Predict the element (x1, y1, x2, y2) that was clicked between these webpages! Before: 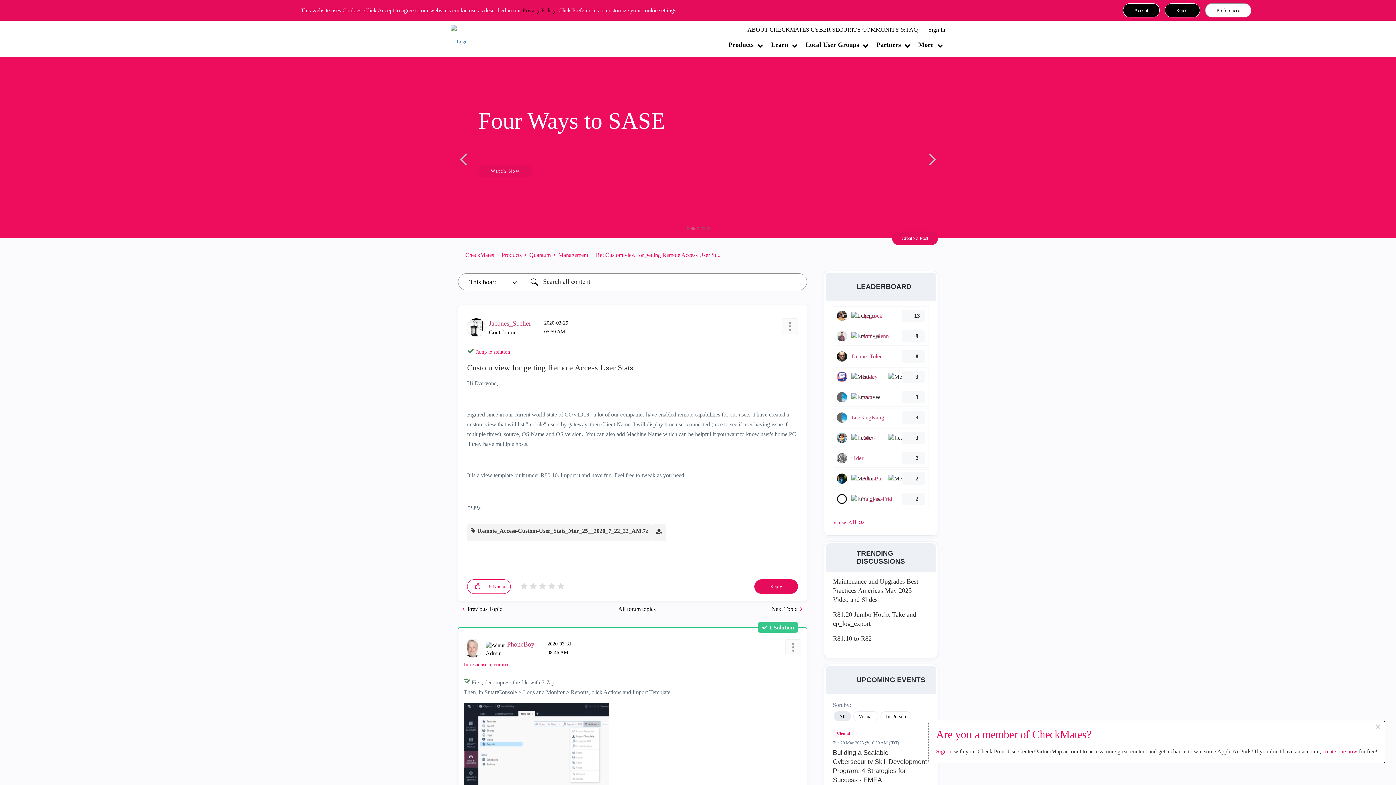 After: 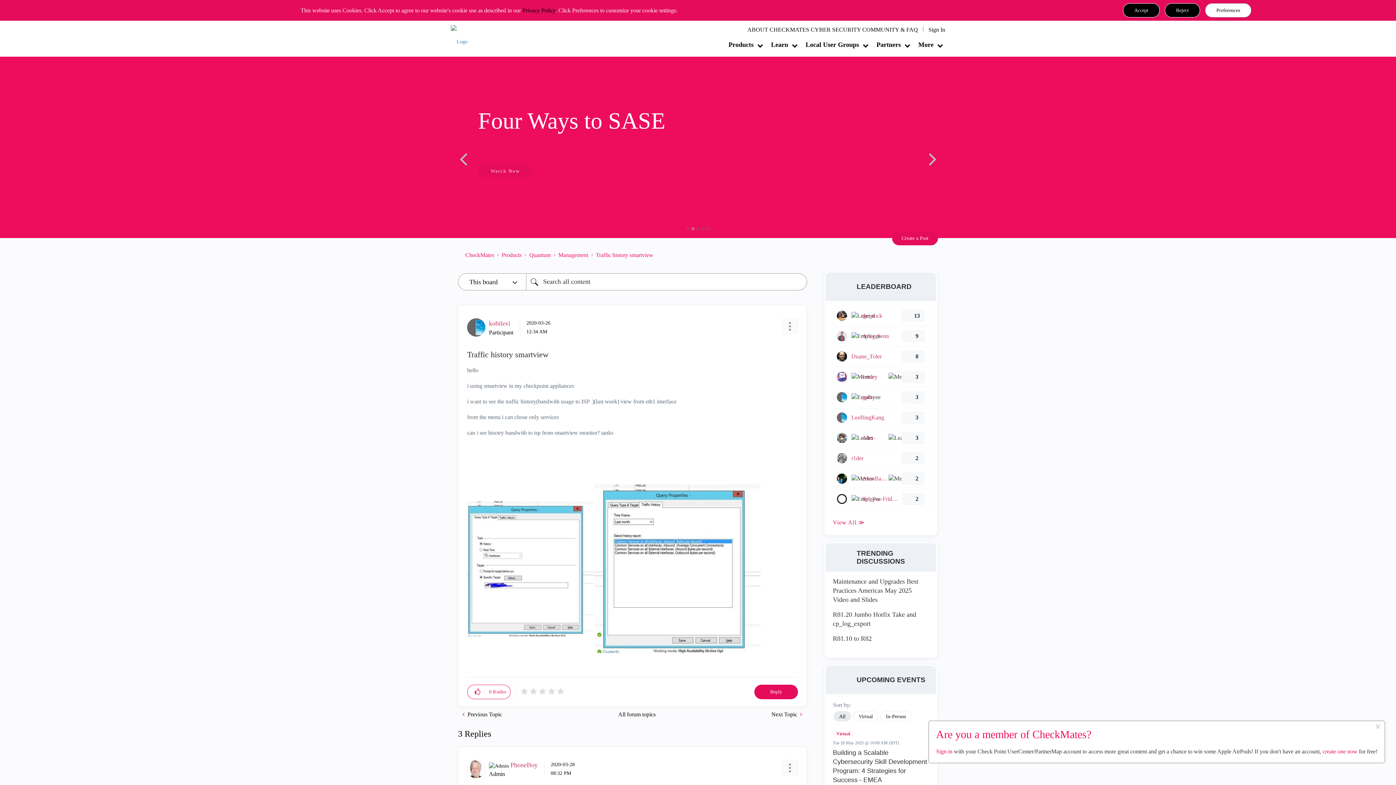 Action: label:  Previous Topic bbox: (457, 601, 506, 616)